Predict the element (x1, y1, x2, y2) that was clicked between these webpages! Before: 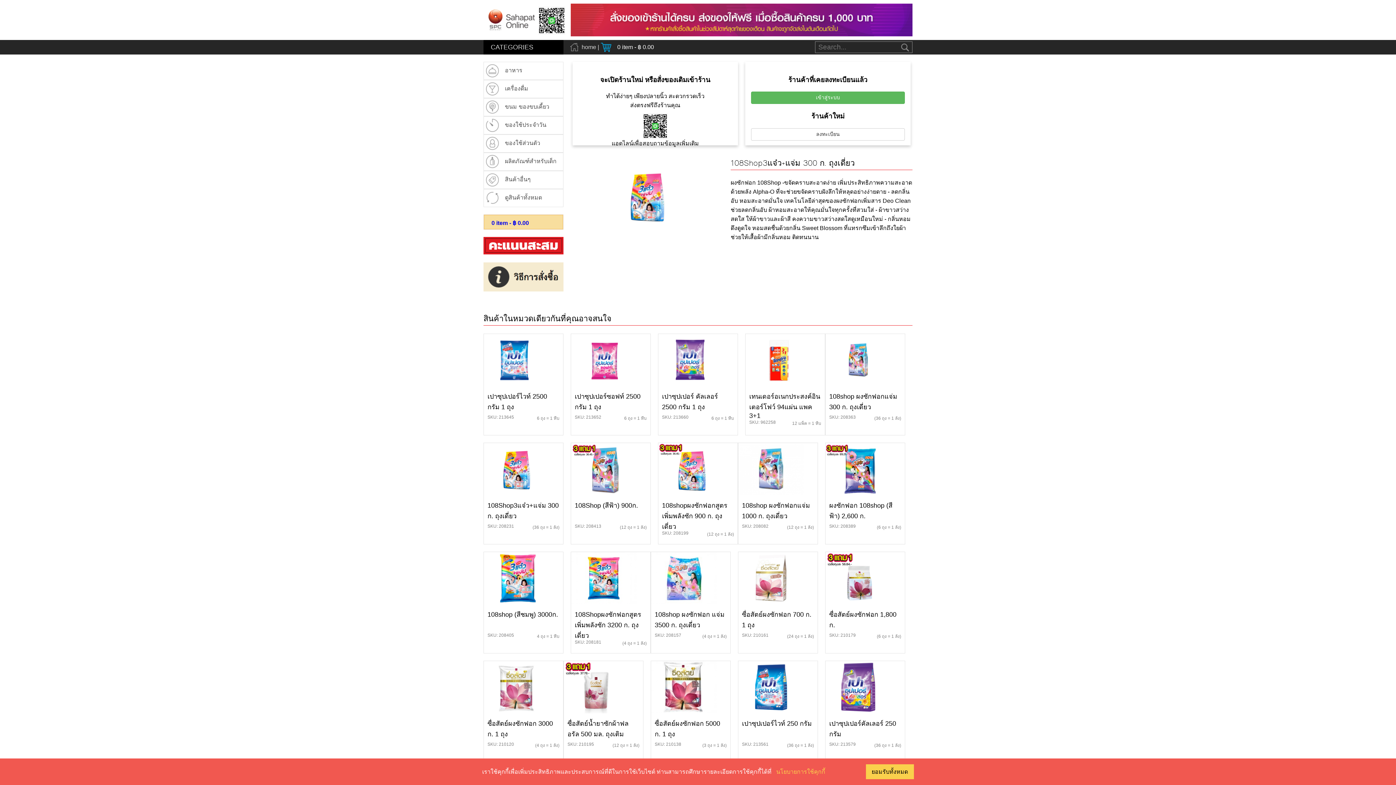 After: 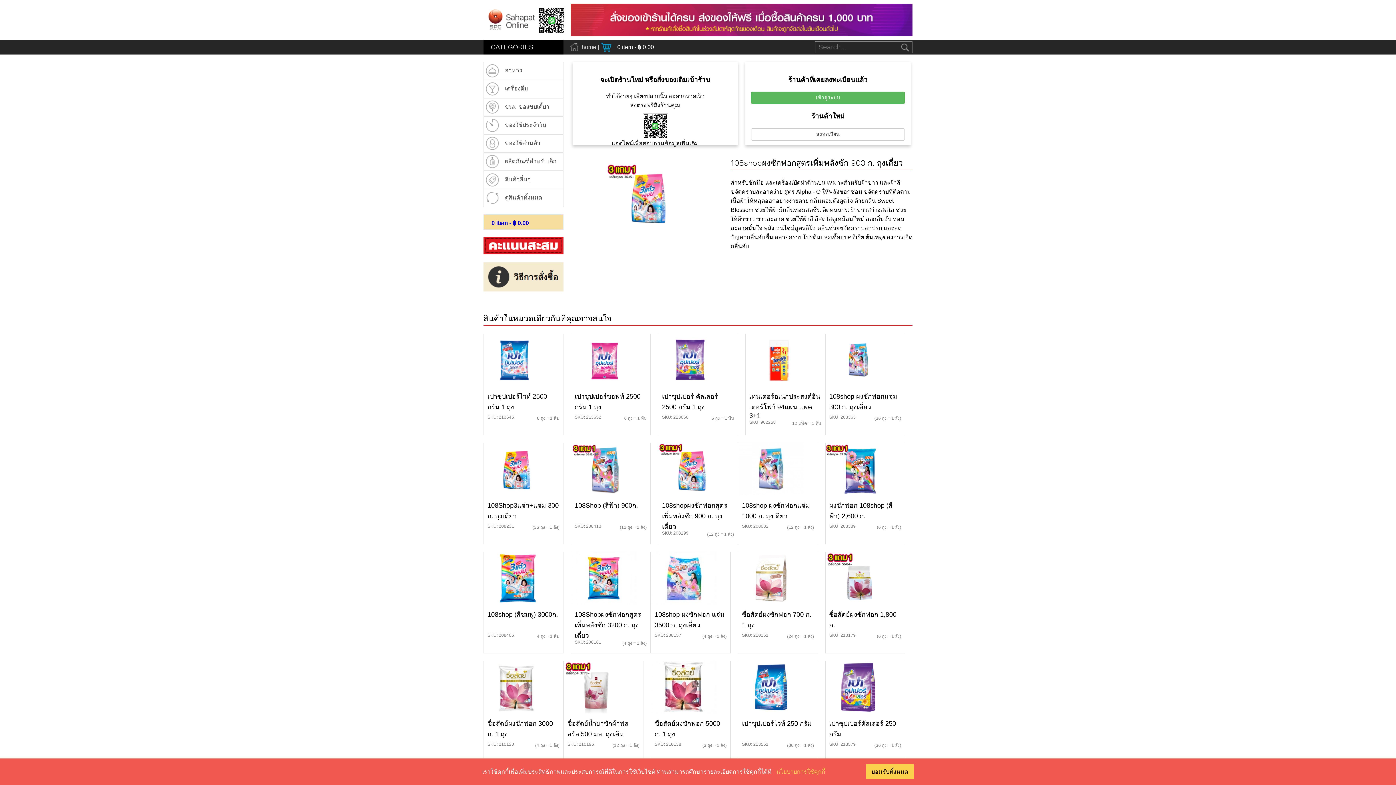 Action: bbox: (658, 443, 737, 495)